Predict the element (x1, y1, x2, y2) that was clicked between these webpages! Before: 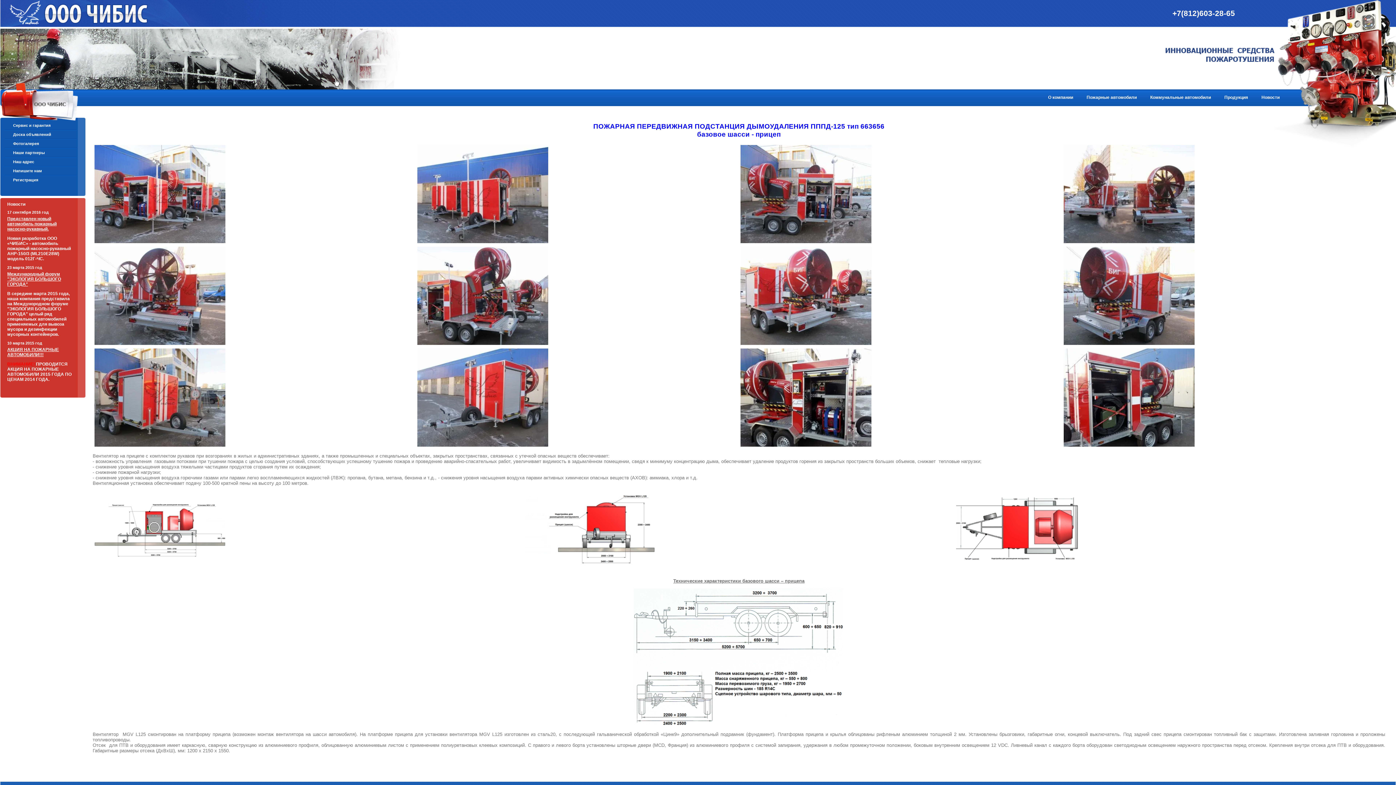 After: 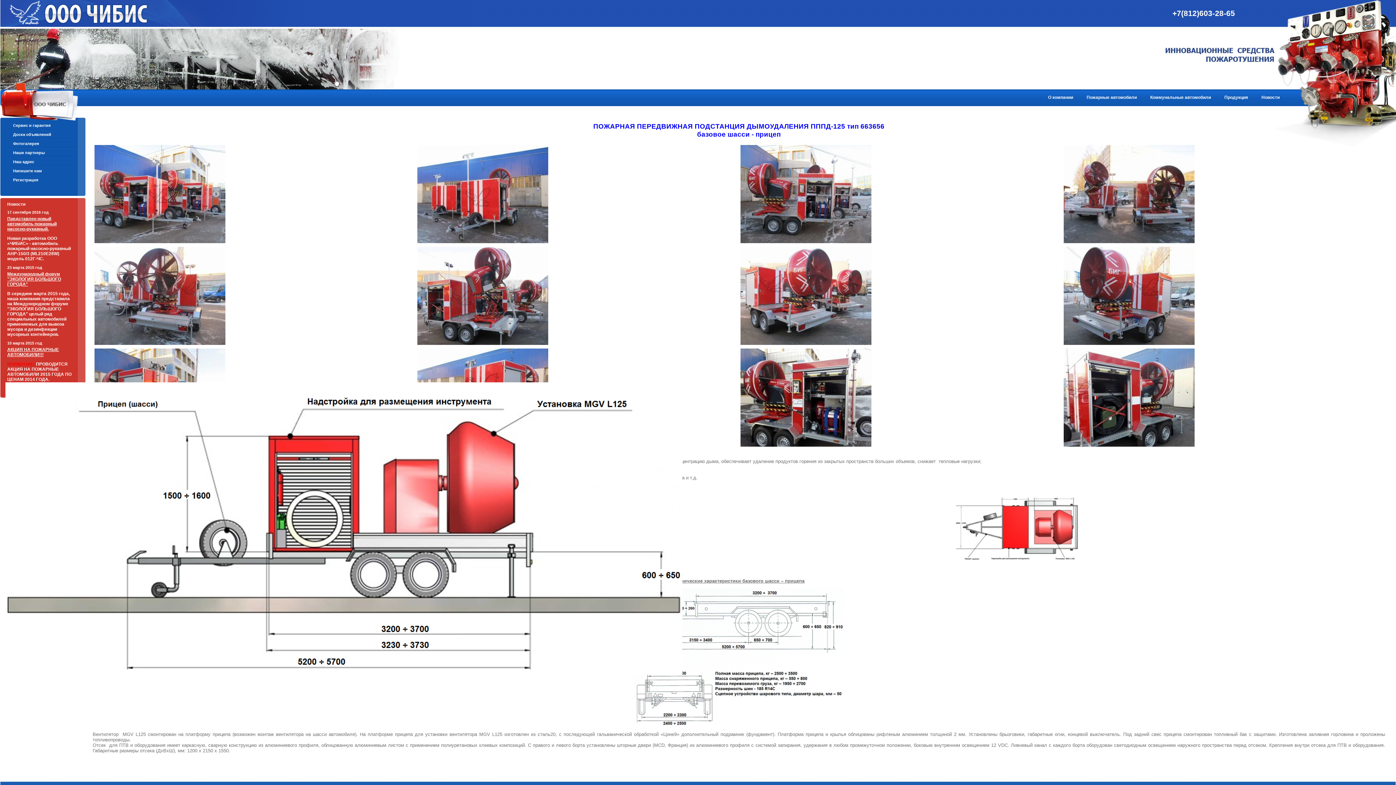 Action: bbox: (94, 553, 225, 558)